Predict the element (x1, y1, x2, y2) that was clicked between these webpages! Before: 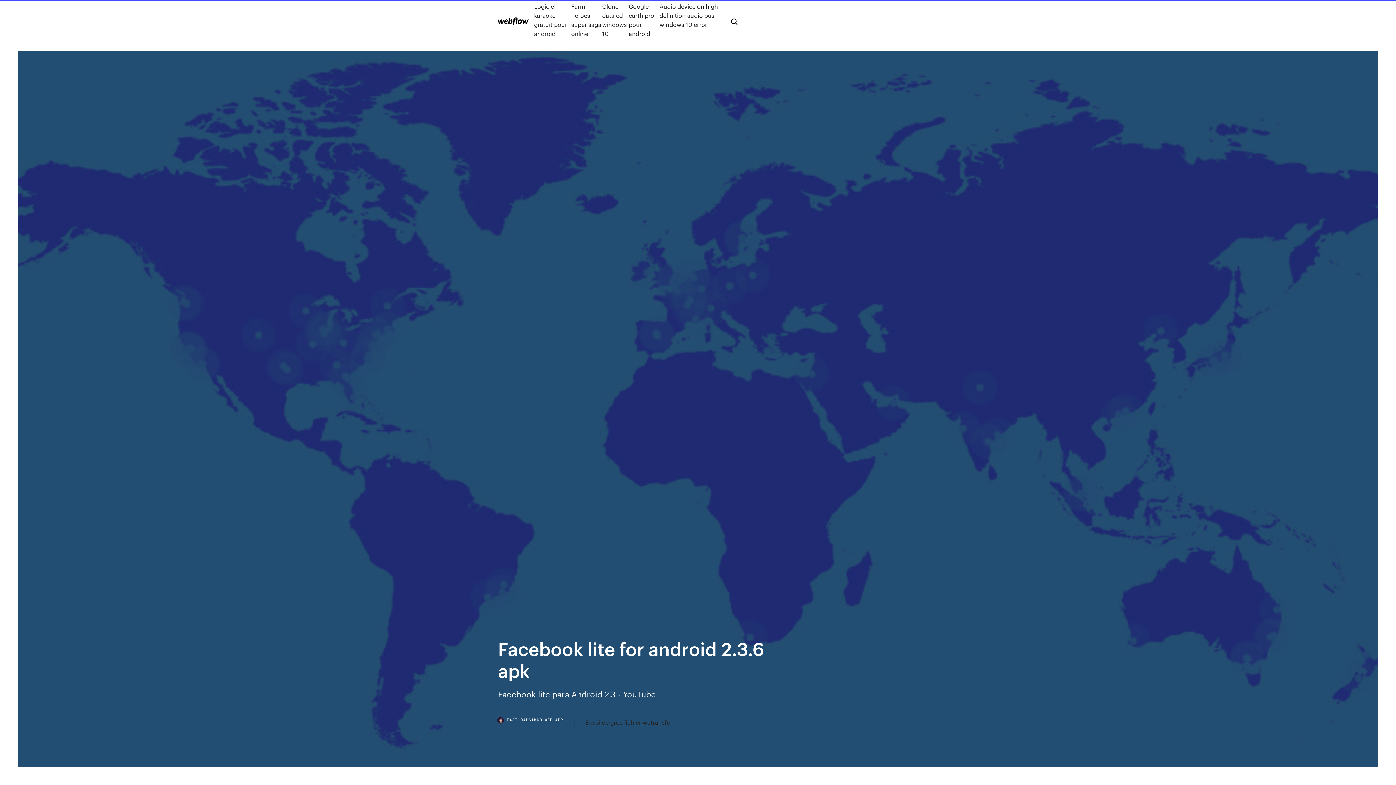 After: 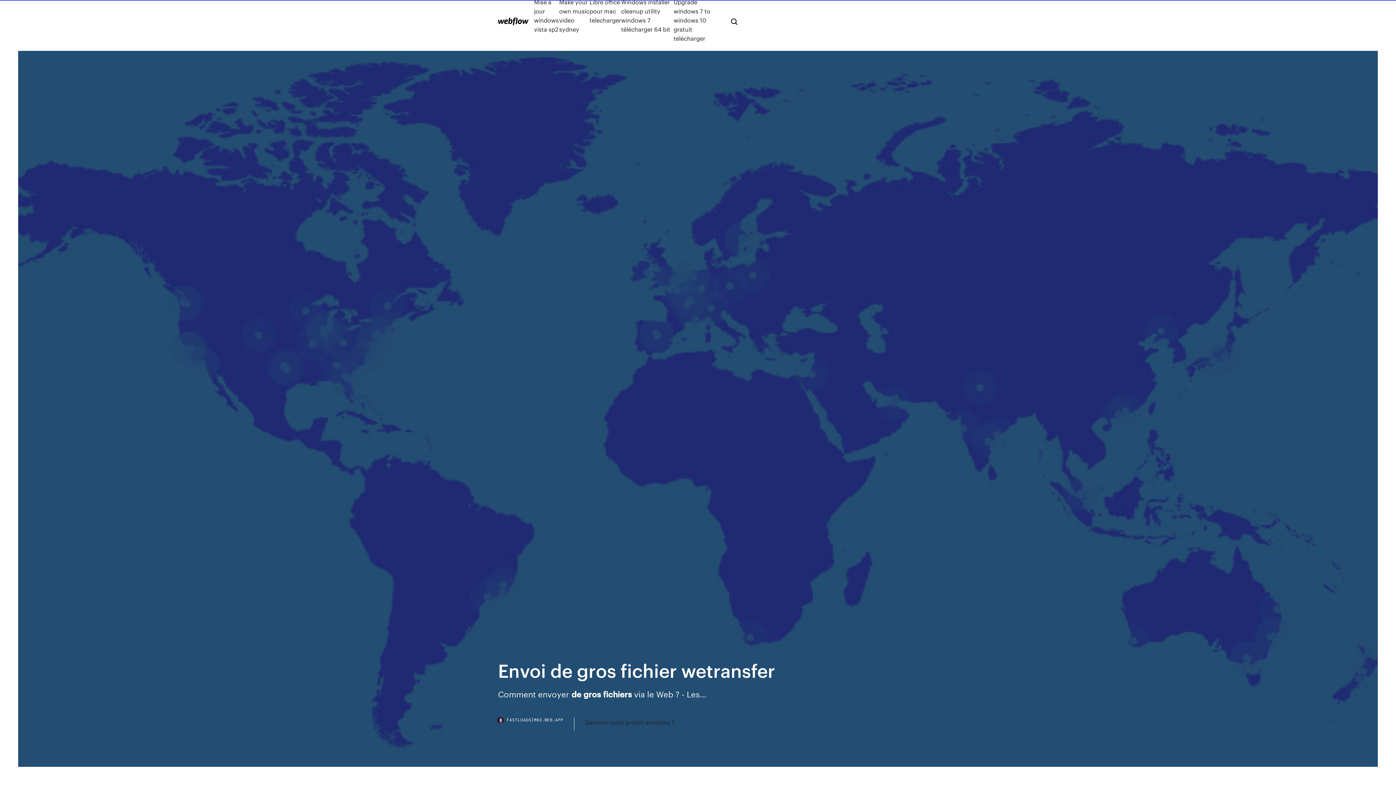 Action: label: Envoi de gros fichier wetransfer bbox: (585, 718, 672, 727)